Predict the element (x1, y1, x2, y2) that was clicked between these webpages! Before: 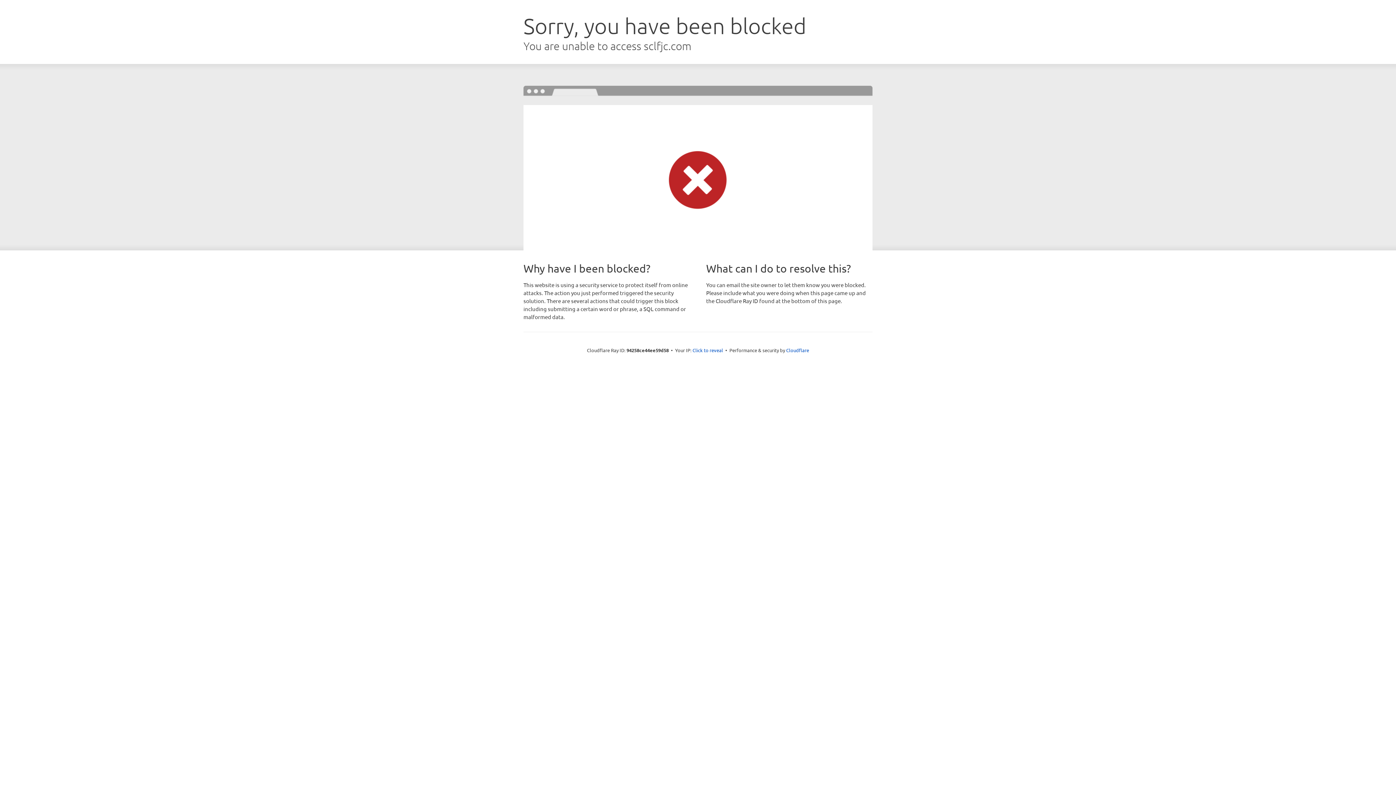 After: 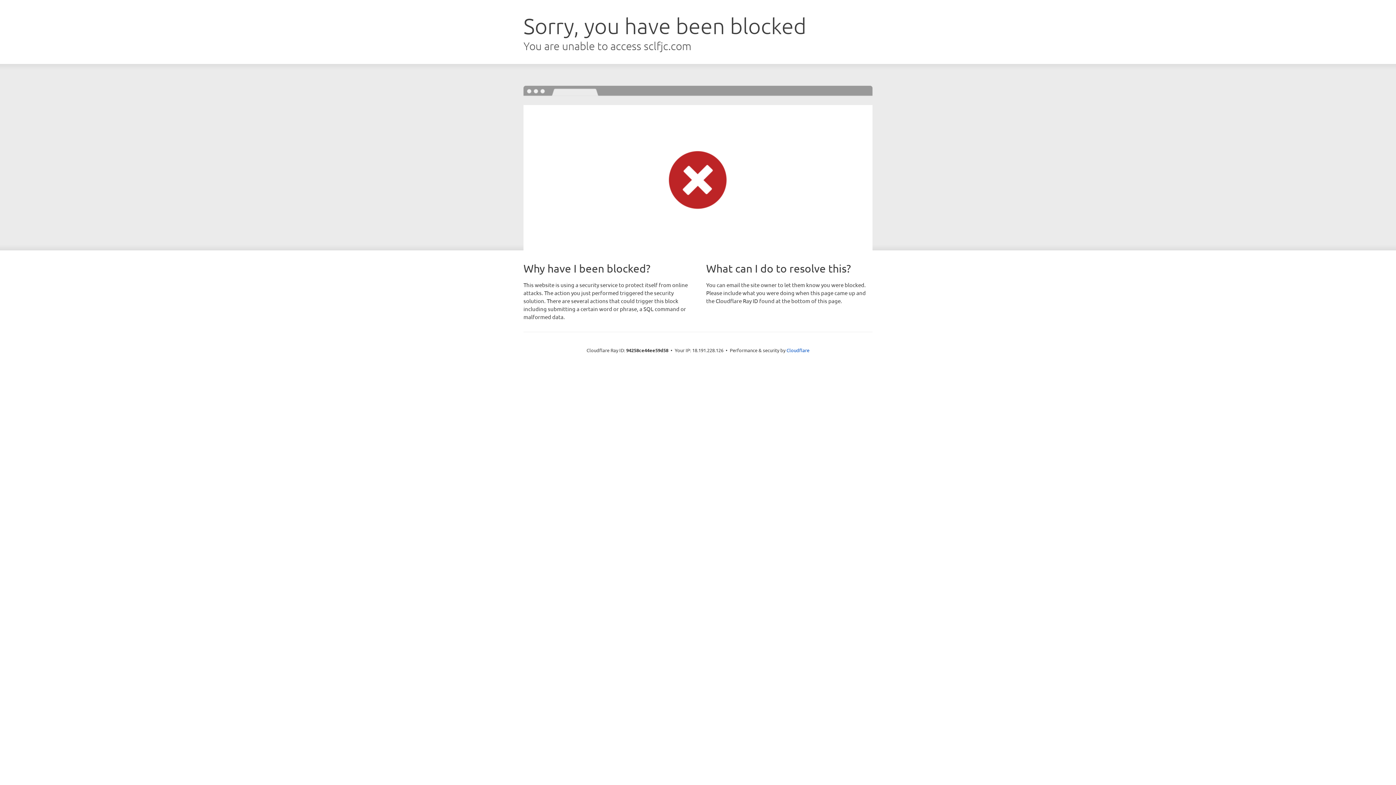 Action: label: Click to reveal bbox: (692, 346, 723, 353)